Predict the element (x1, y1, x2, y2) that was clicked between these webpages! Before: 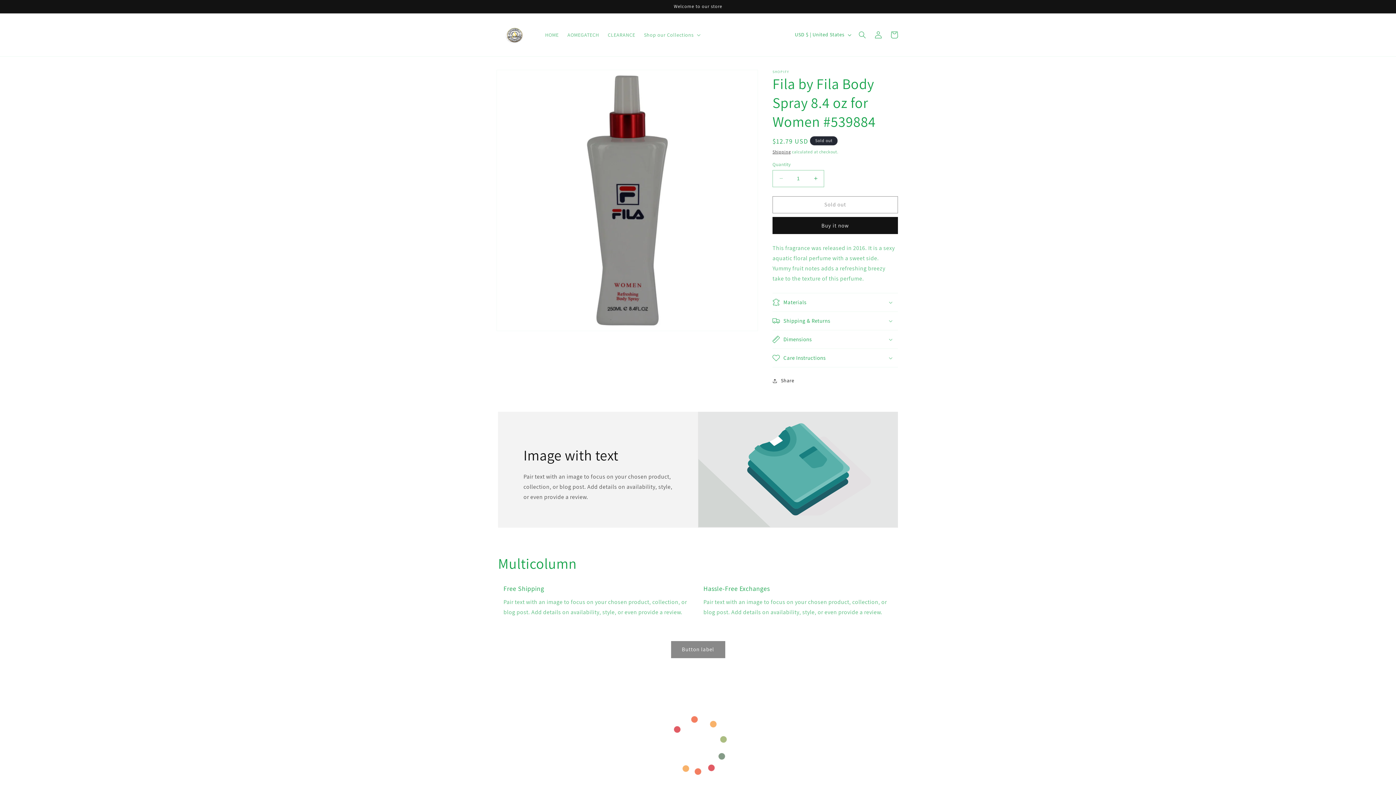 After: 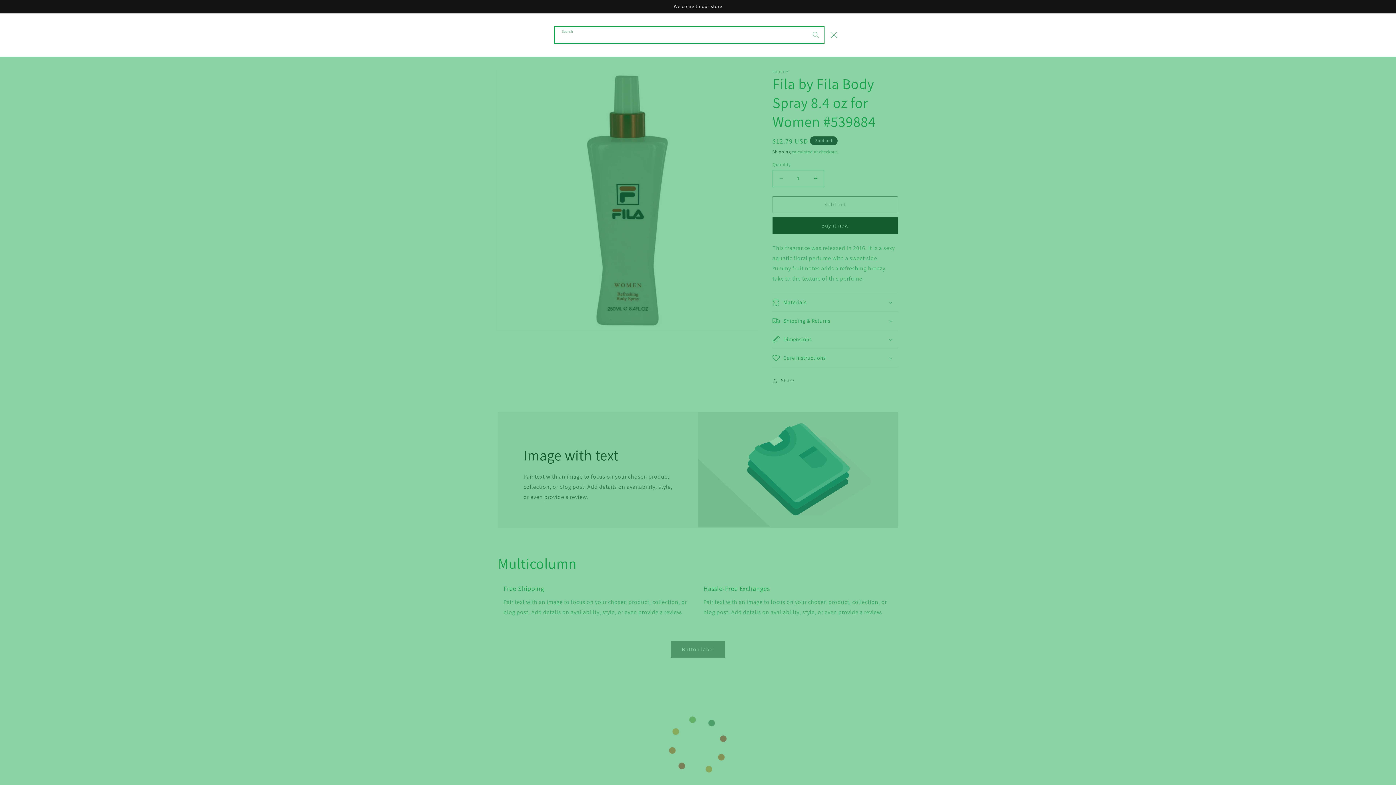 Action: bbox: (854, 26, 870, 42) label: Search